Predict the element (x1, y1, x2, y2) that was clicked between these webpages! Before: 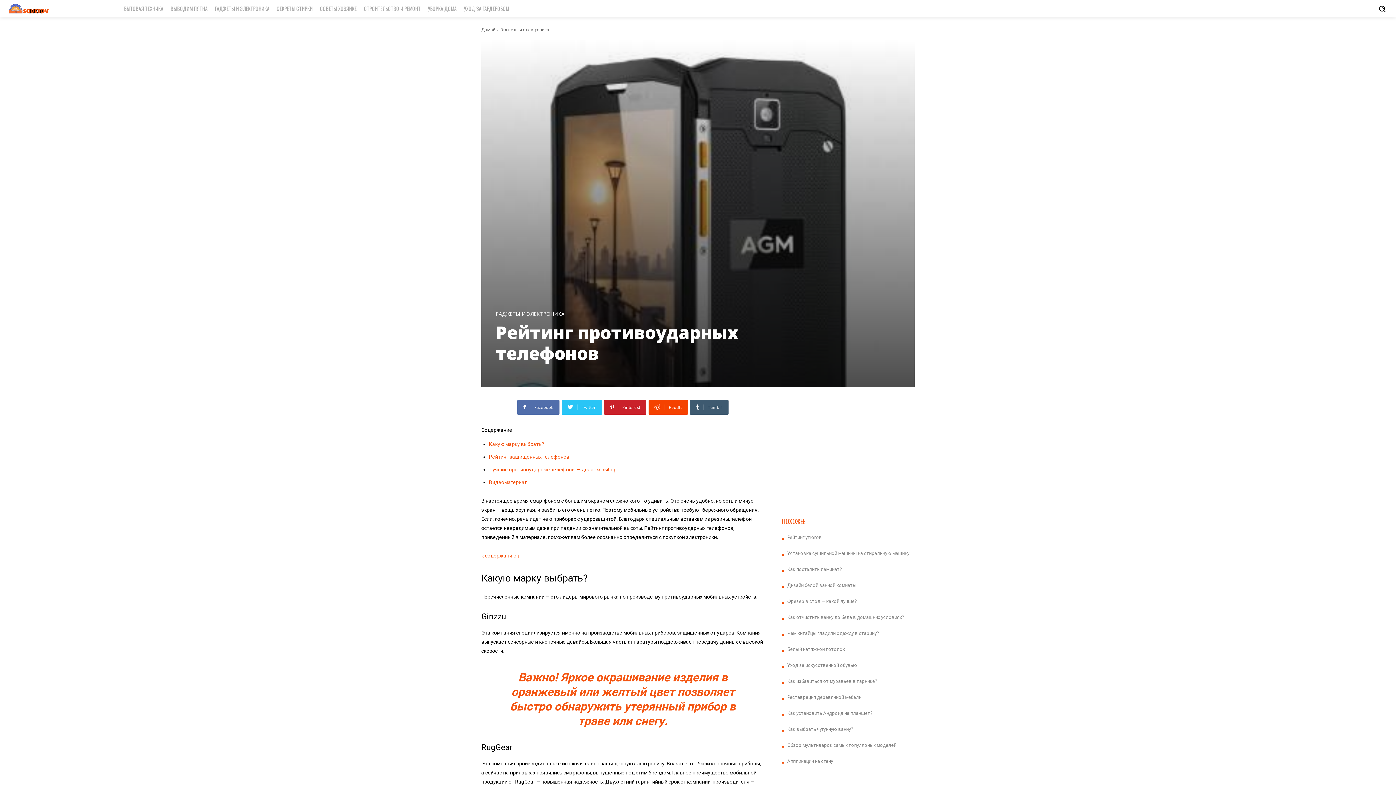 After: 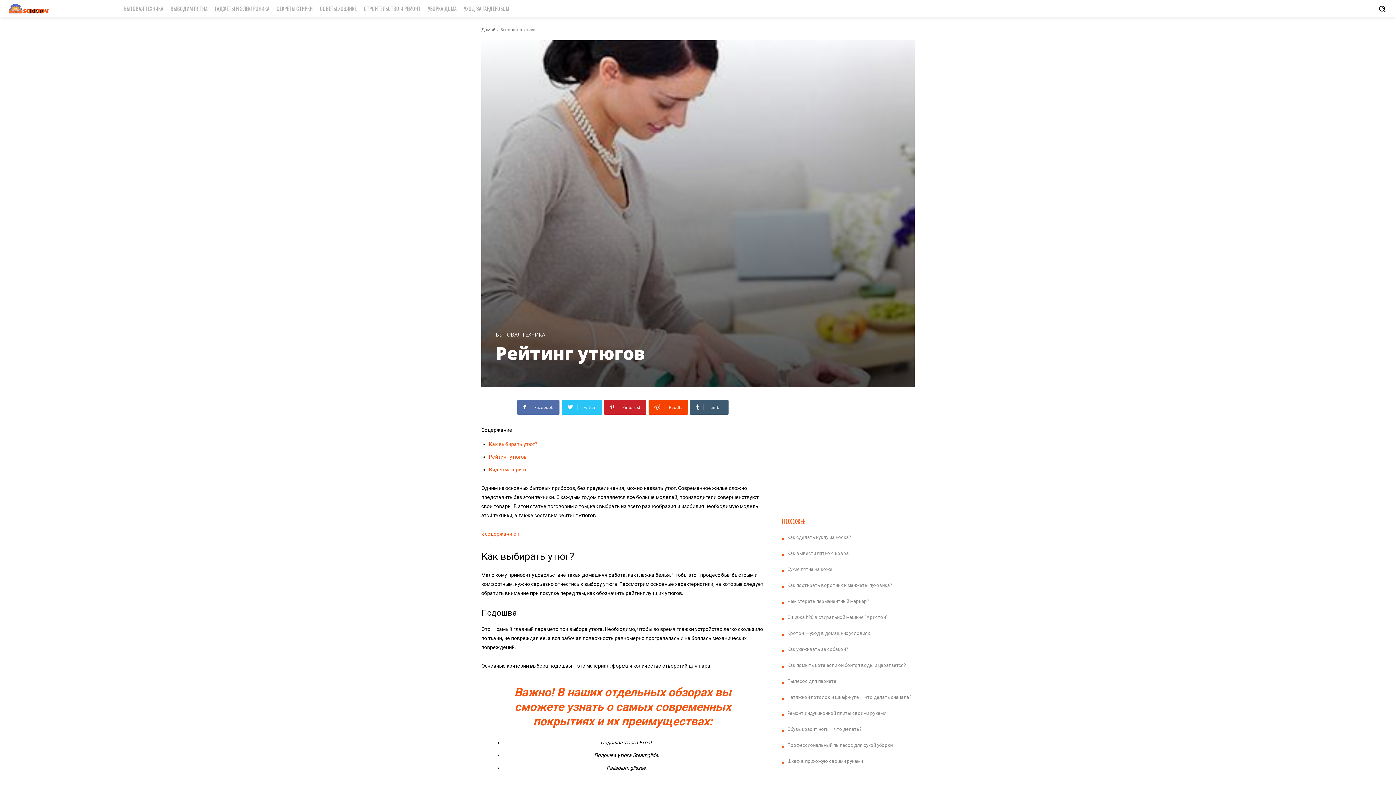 Action: bbox: (787, 534, 822, 540) label: Рейтинг утюгов